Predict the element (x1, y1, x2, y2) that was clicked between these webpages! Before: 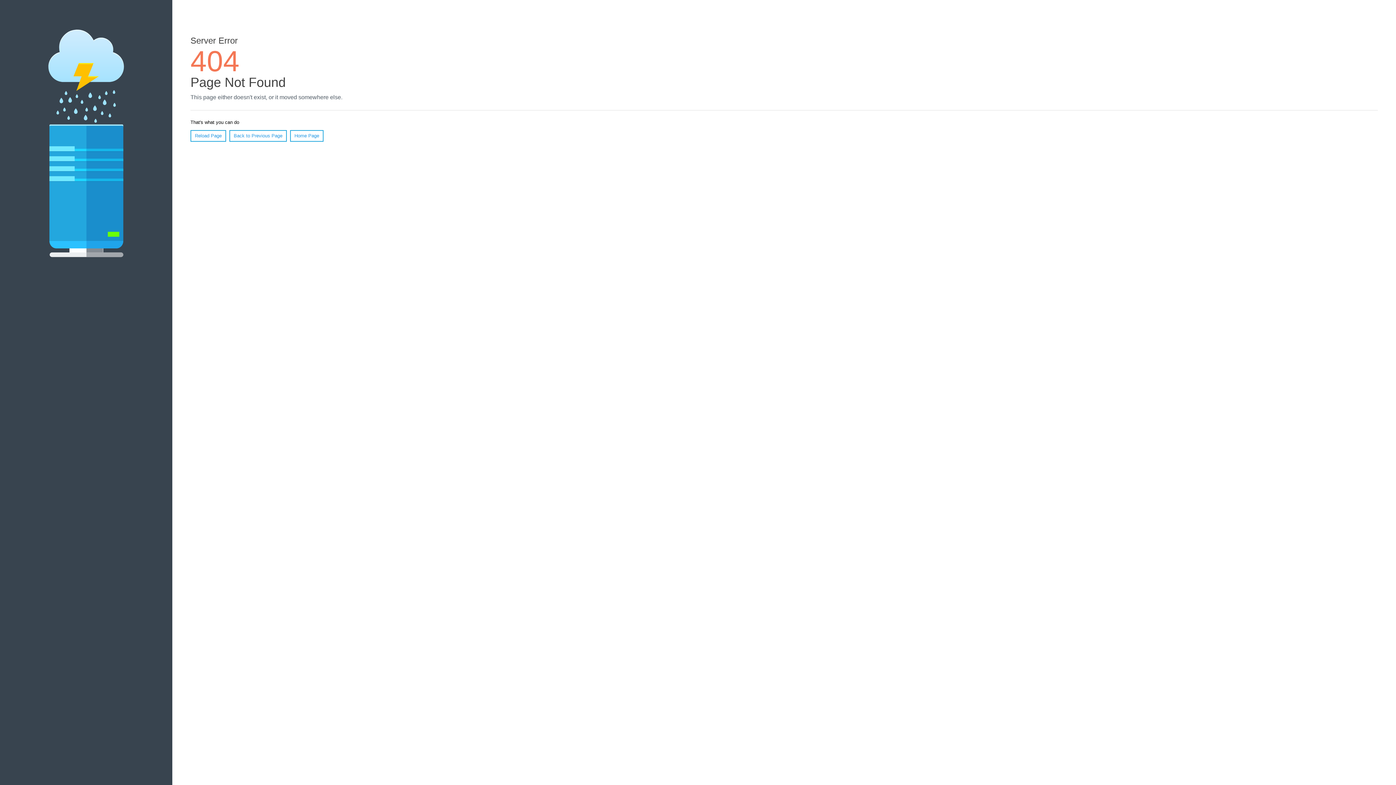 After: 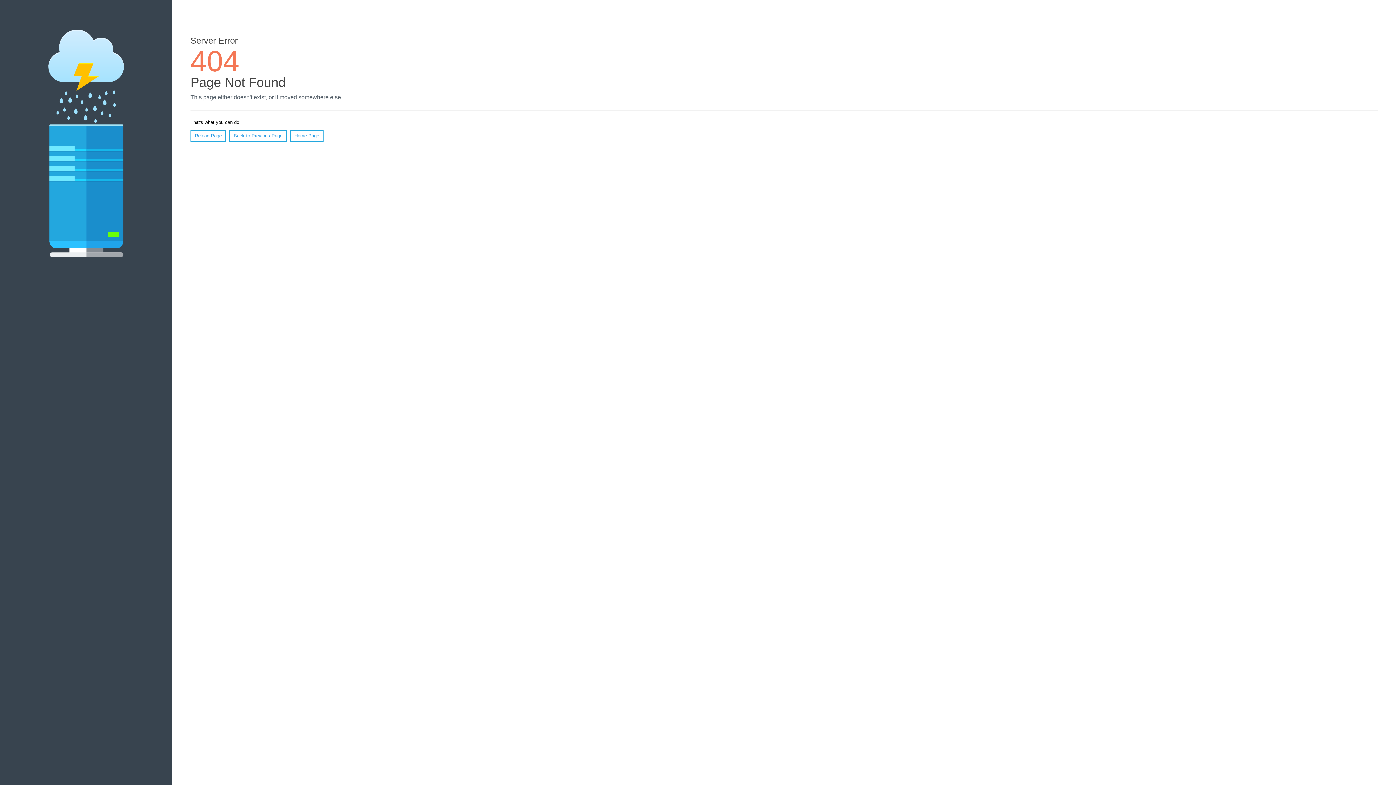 Action: label: Reload Page bbox: (190, 130, 226, 141)